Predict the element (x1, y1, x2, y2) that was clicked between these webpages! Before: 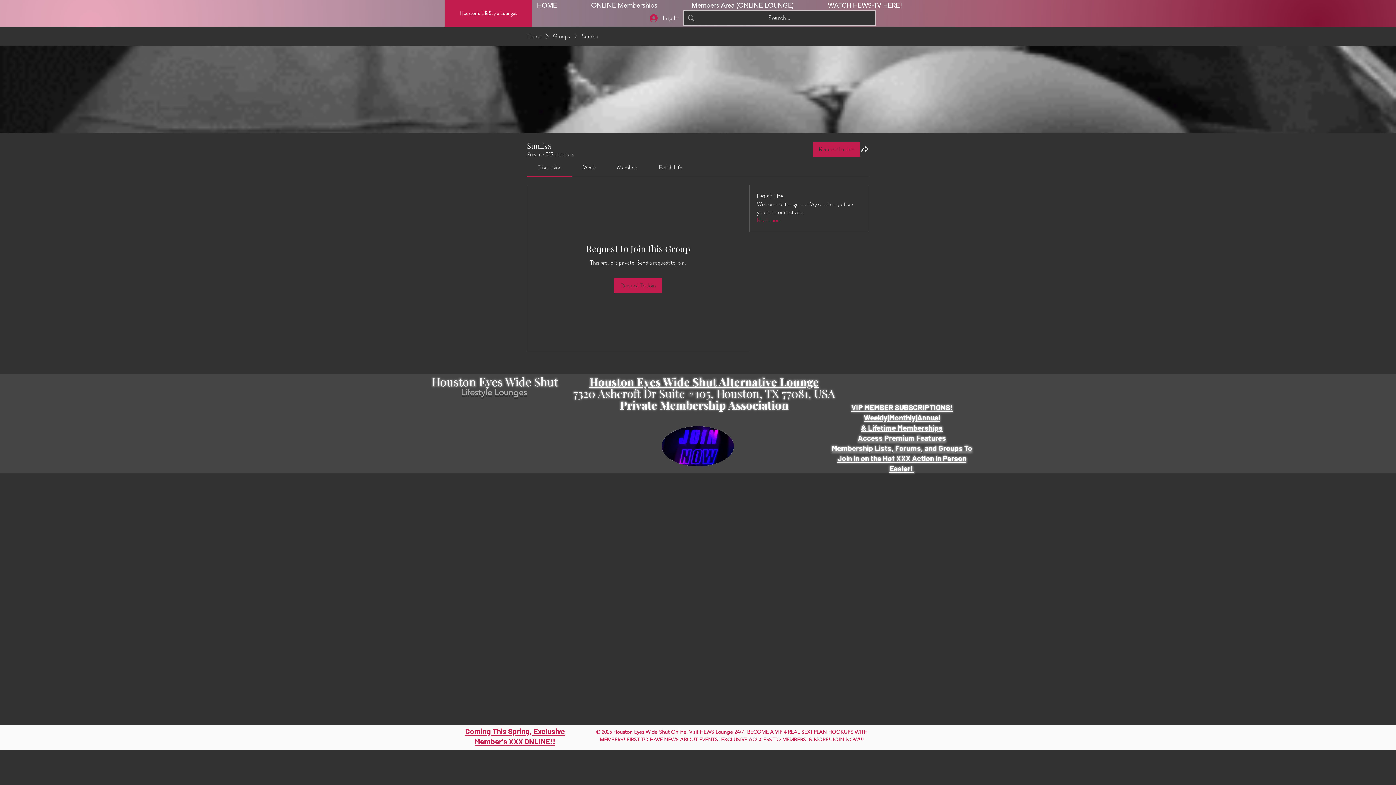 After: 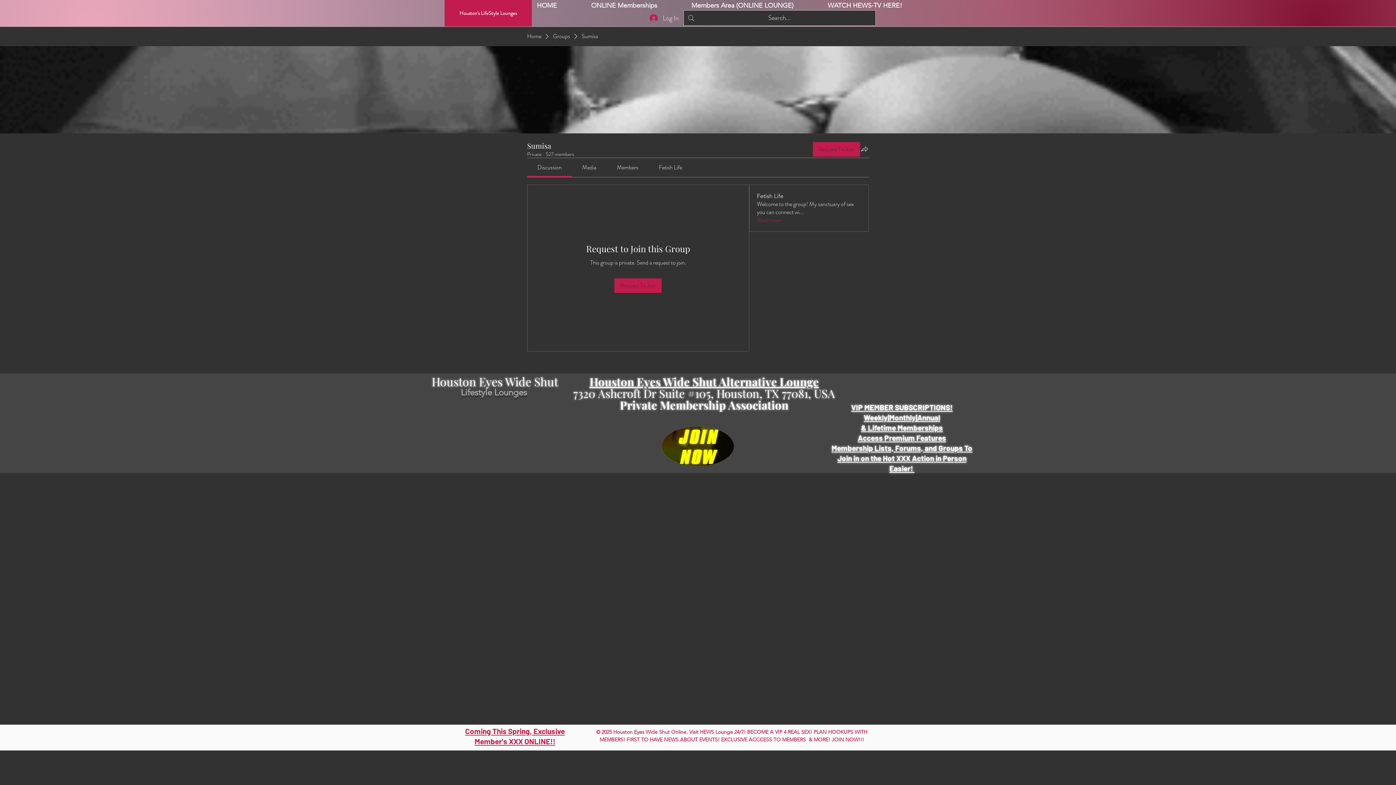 Action: label: Members bbox: (617, 163, 638, 171)